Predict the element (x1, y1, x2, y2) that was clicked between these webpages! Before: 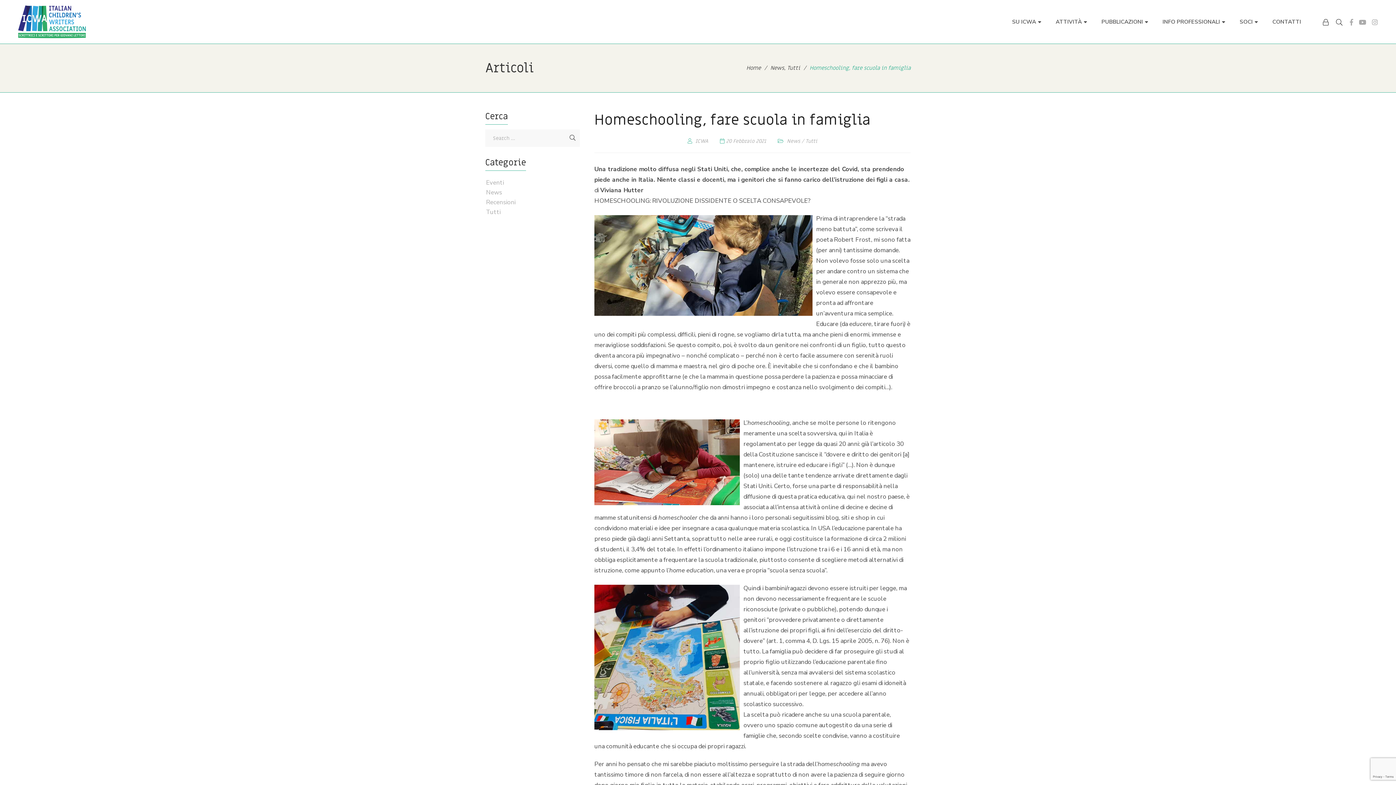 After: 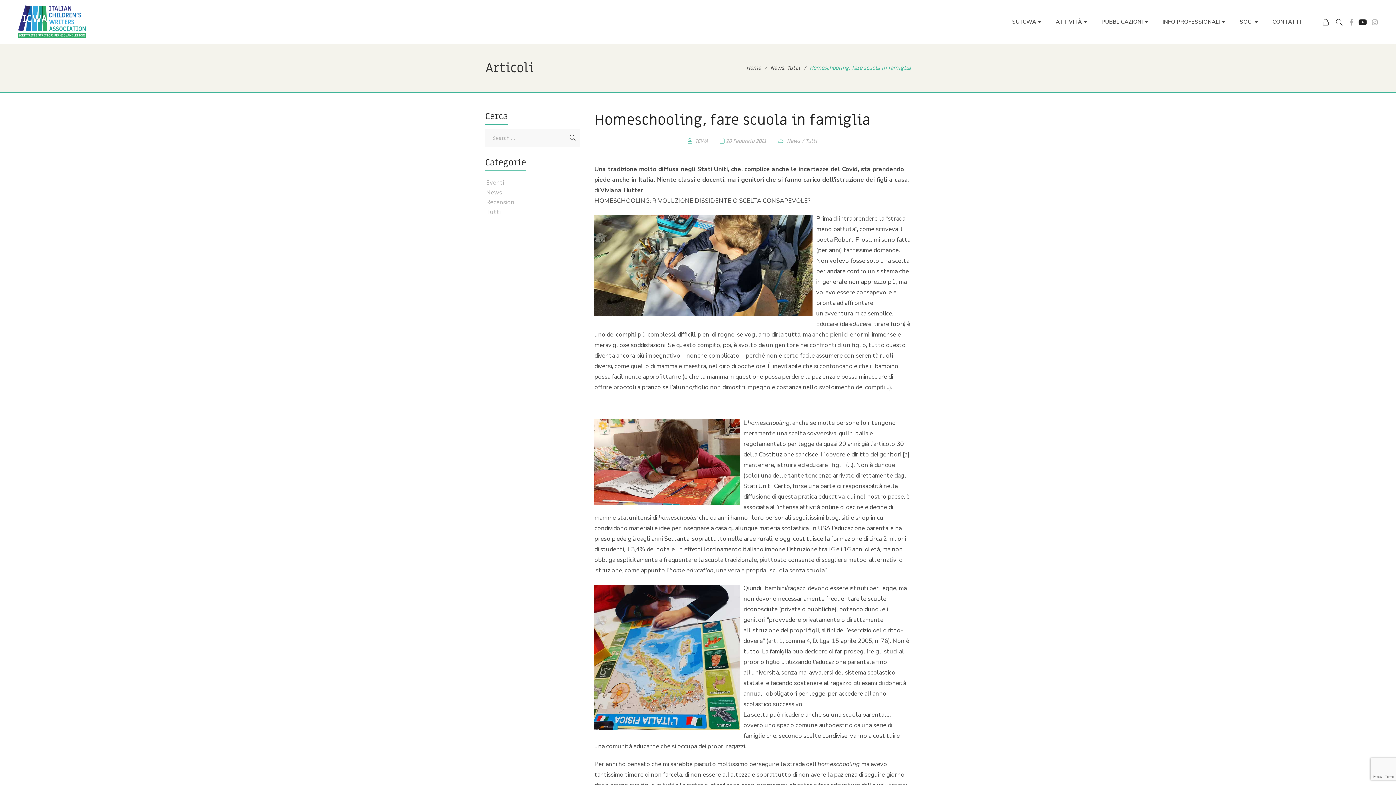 Action: label: YouTube bbox: (1359, 19, 1366, 25)